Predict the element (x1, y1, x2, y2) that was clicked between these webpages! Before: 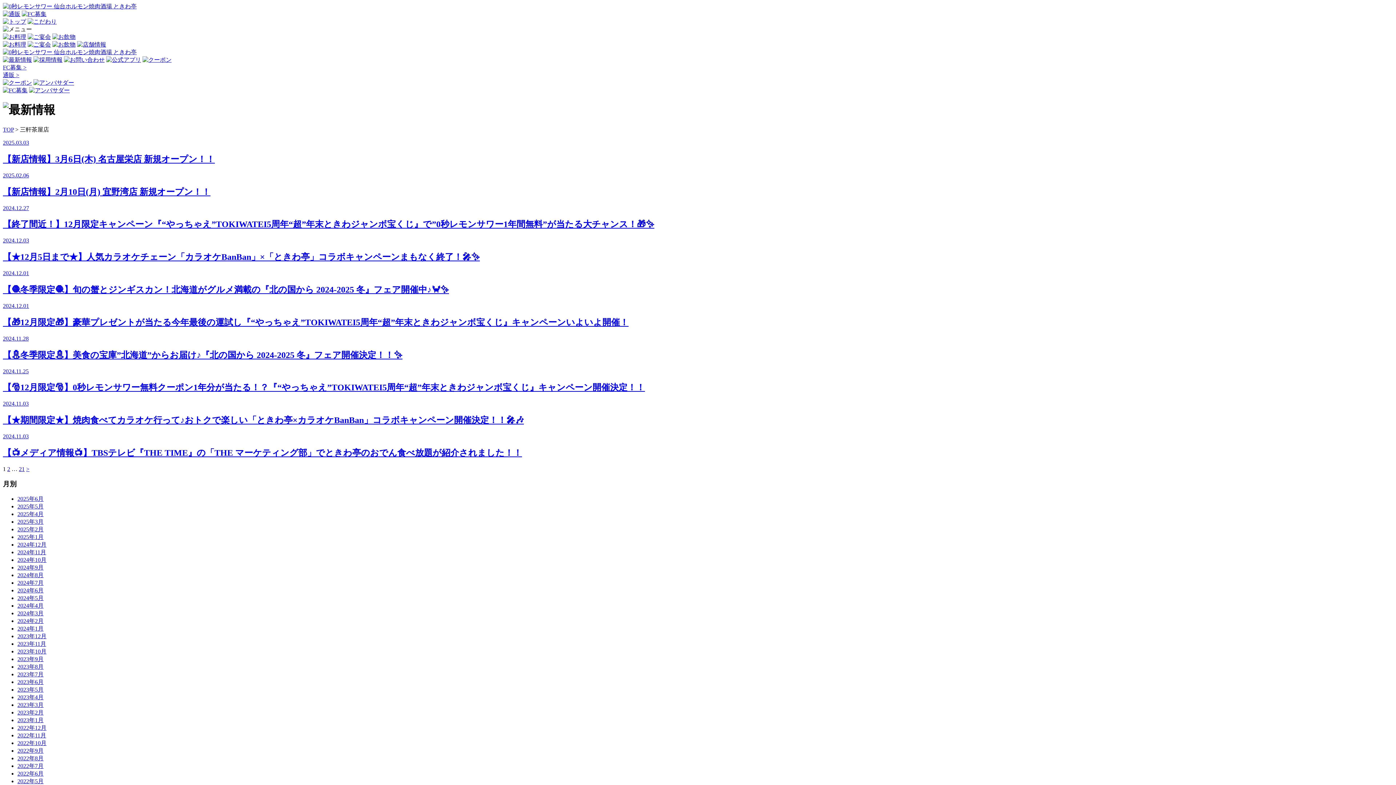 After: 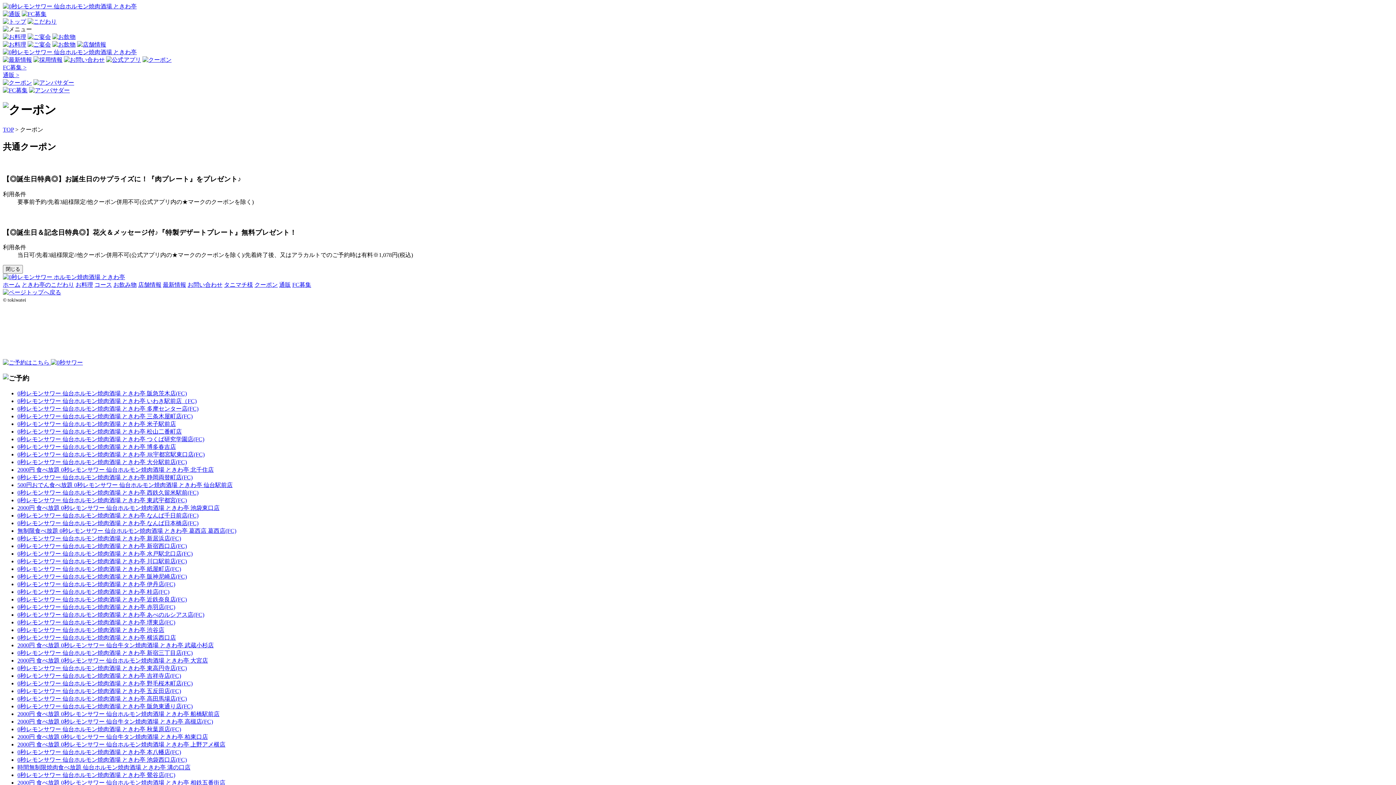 Action: bbox: (2, 79, 32, 85)